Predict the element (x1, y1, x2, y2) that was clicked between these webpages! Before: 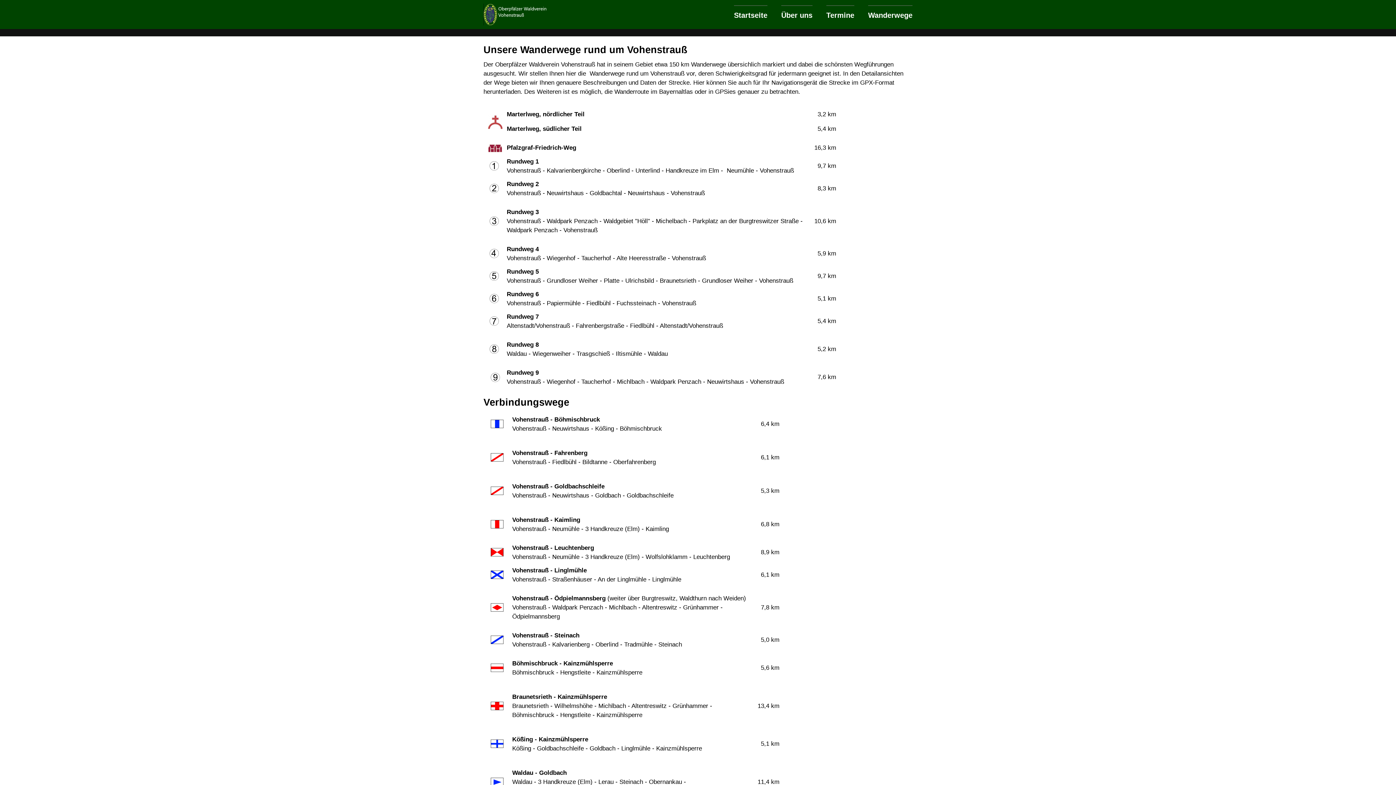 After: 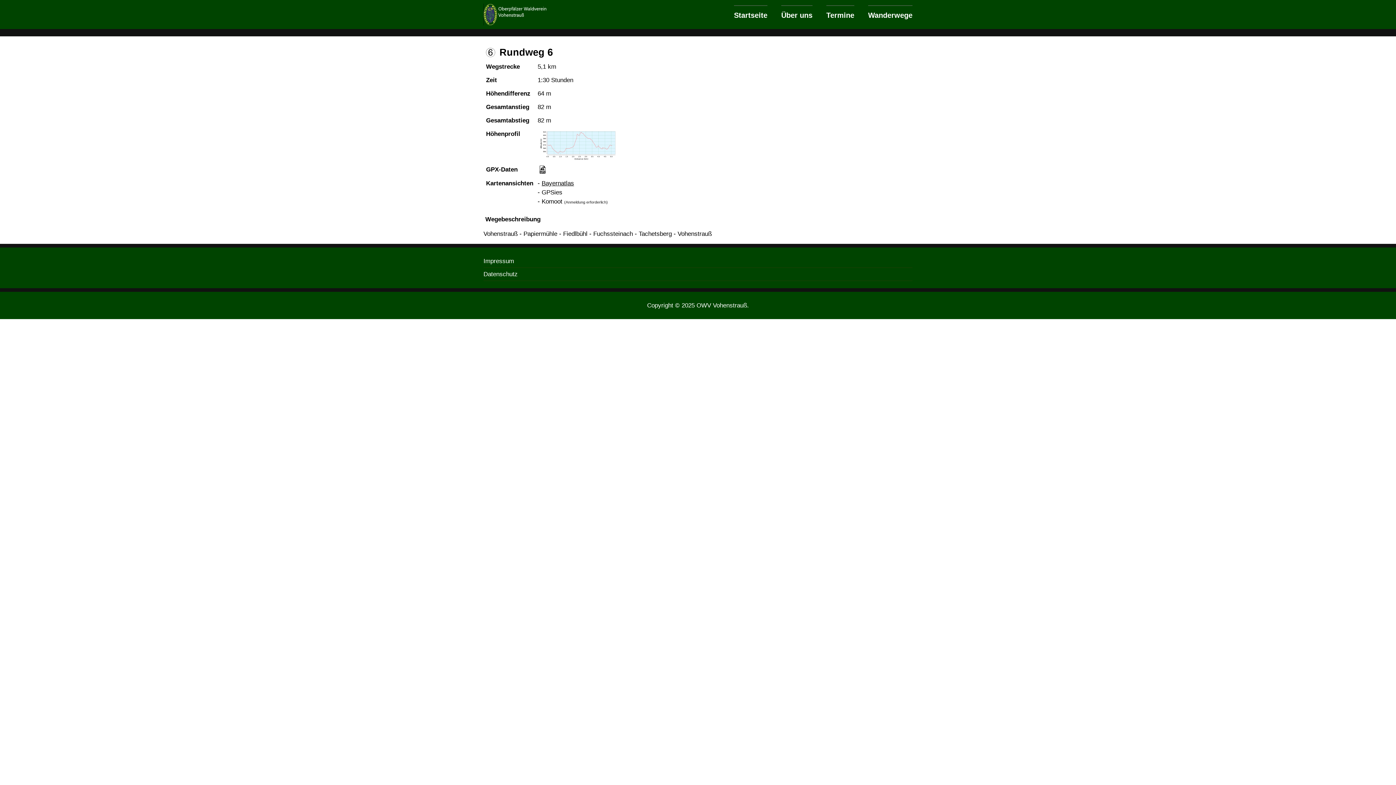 Action: bbox: (489, 294, 498, 301)